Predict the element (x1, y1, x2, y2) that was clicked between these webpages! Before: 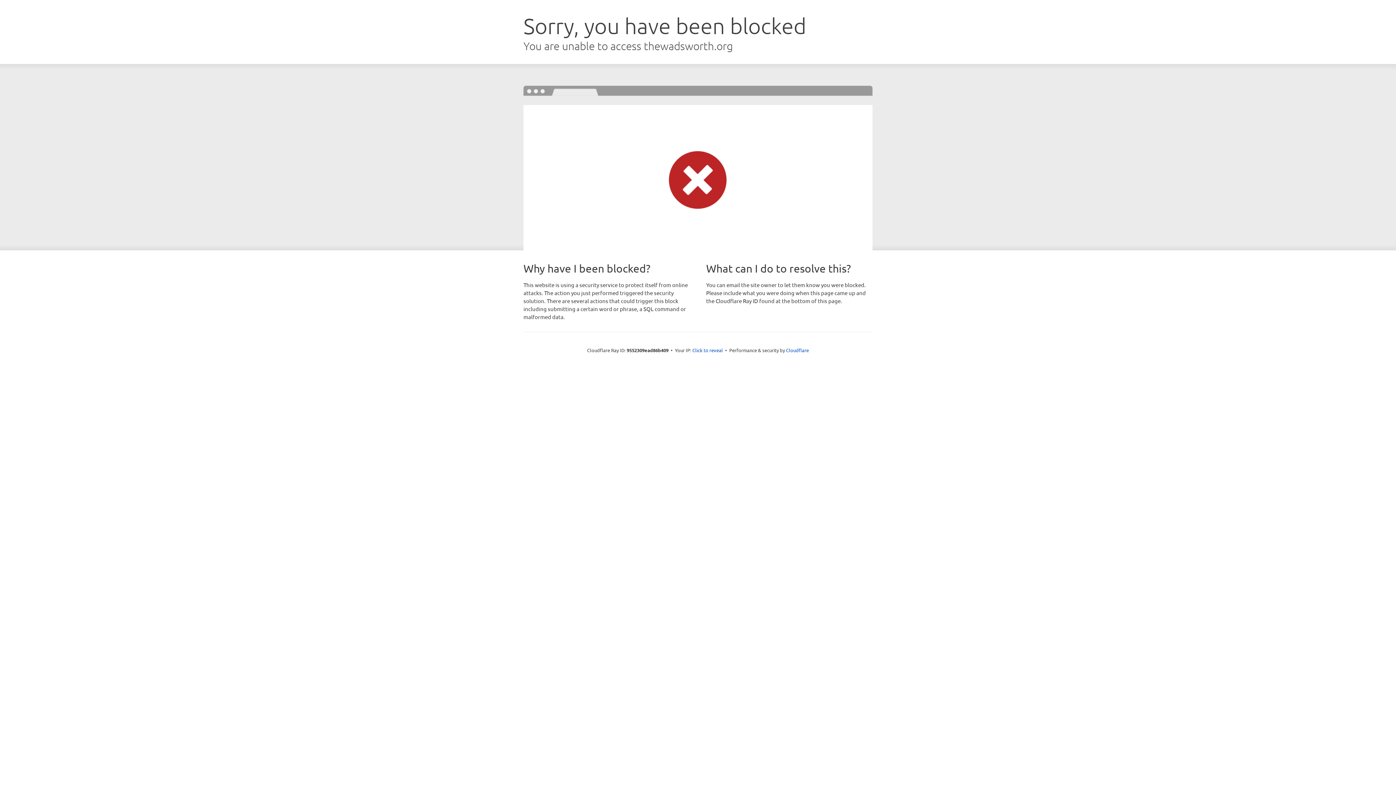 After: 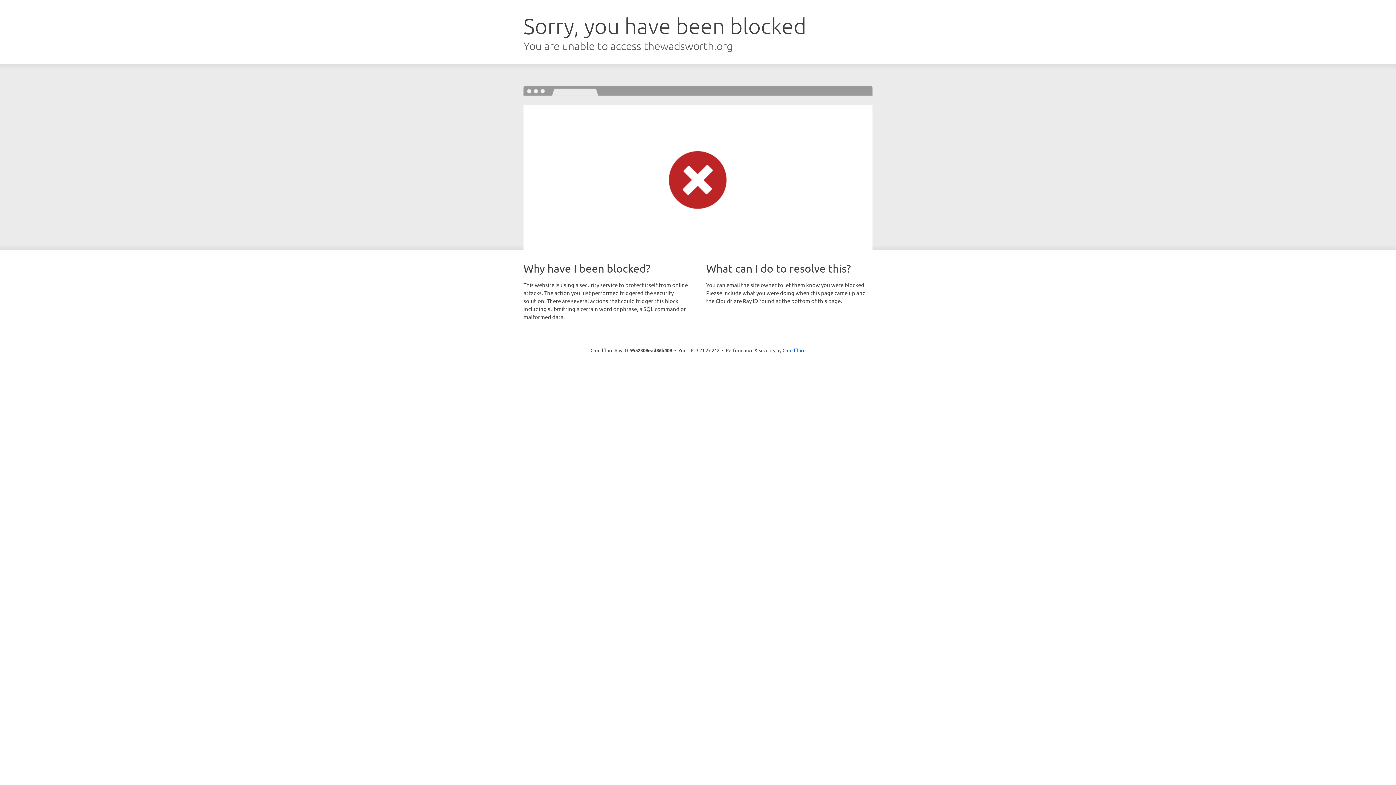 Action: bbox: (692, 346, 723, 353) label: Click to reveal